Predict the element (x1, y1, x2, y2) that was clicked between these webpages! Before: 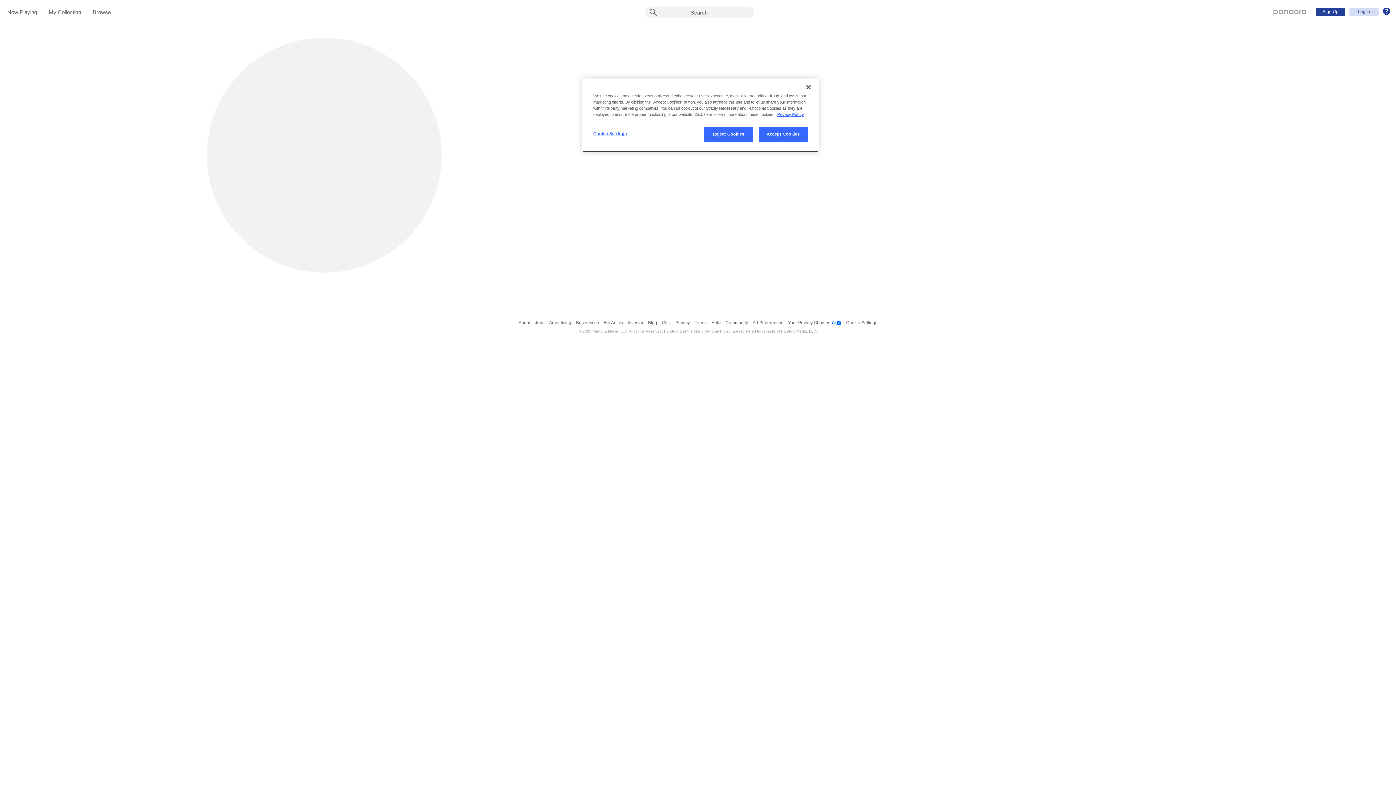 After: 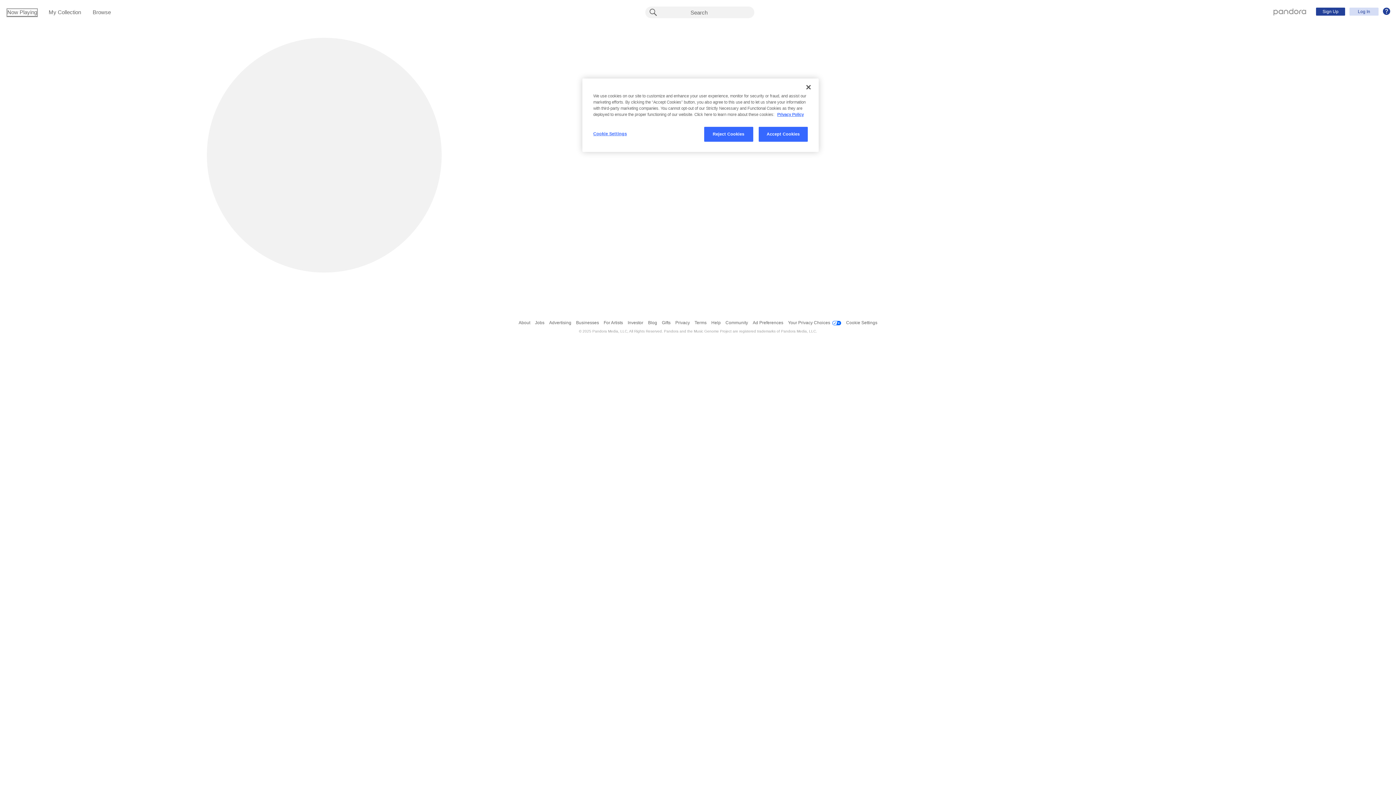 Action: label: Now Playing bbox: (7, 9, 37, 16)